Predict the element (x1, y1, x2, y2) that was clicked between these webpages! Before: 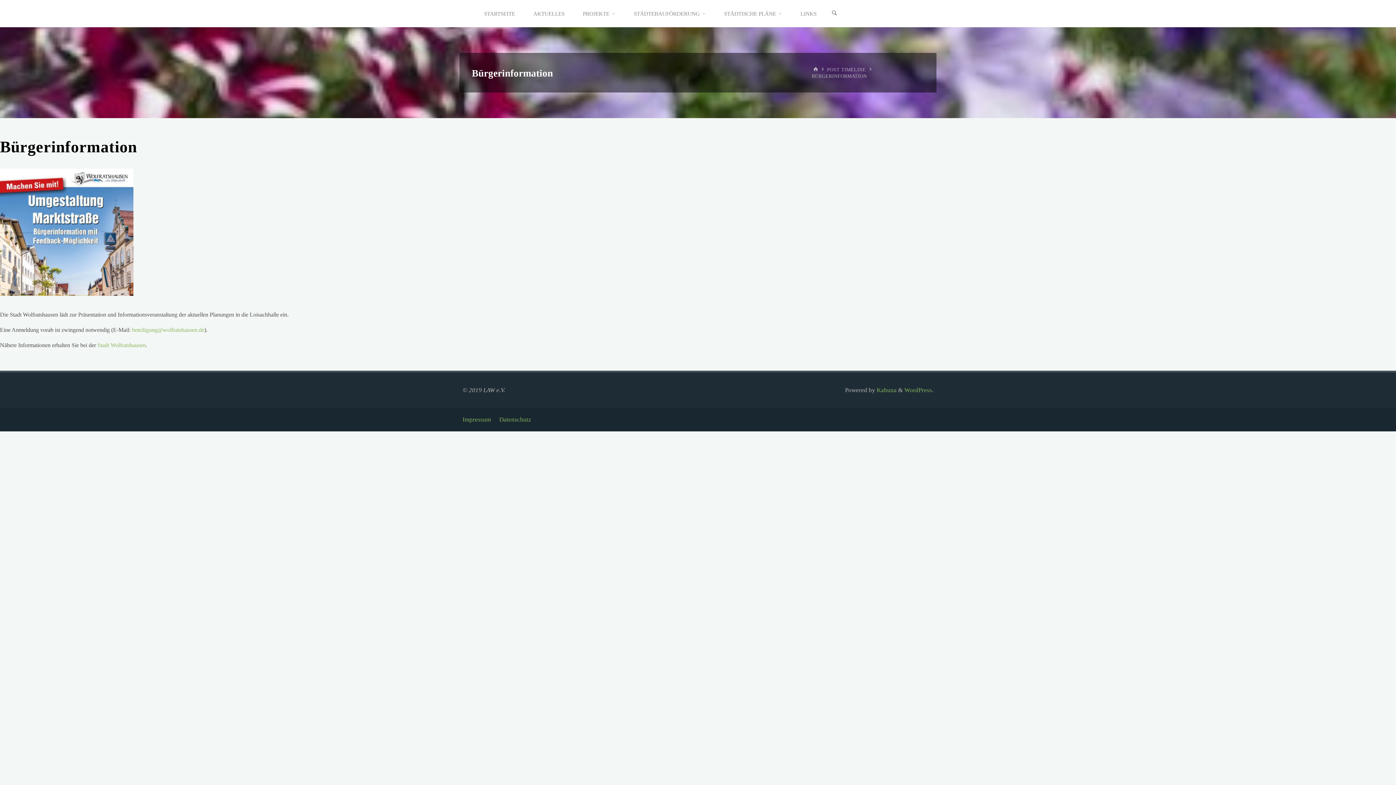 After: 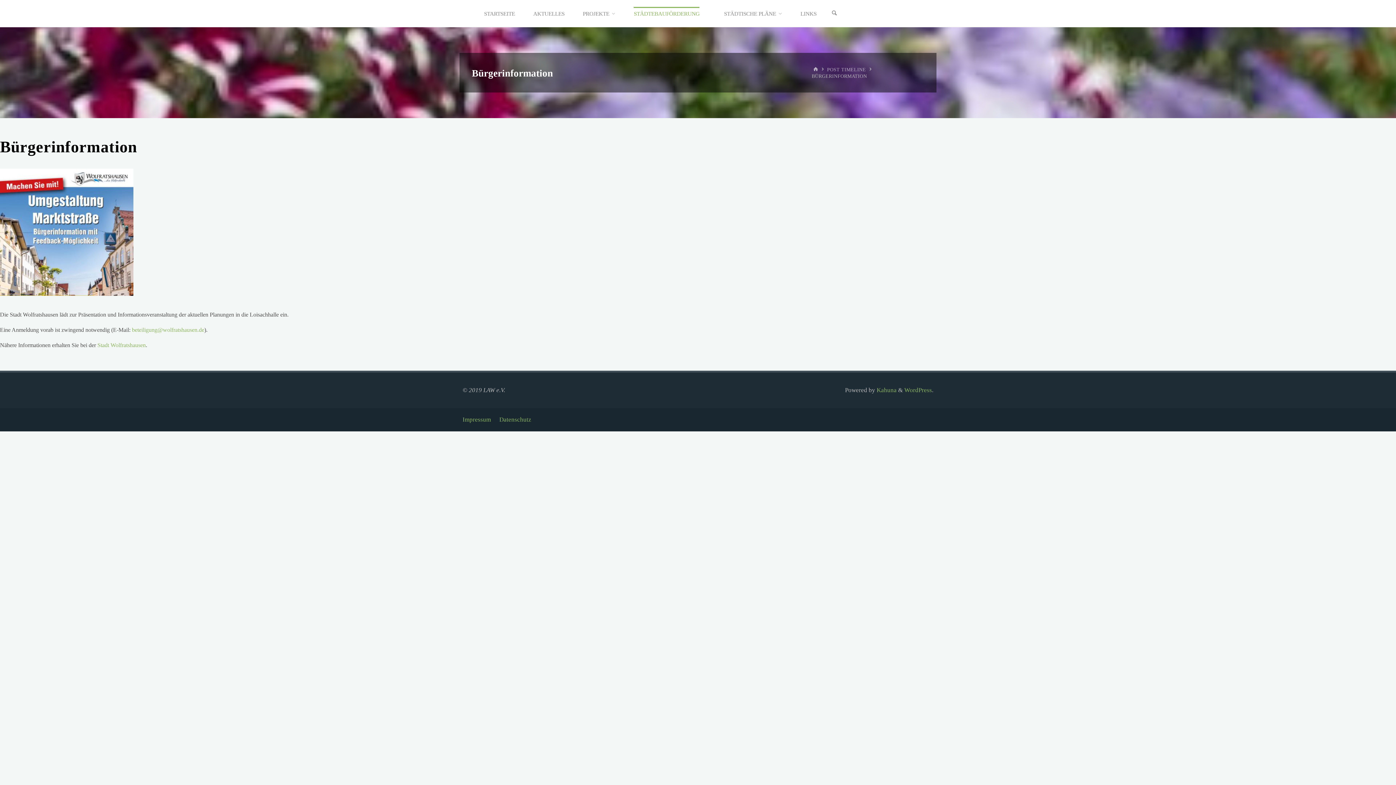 Action: bbox: (700, 1, 707, 27)